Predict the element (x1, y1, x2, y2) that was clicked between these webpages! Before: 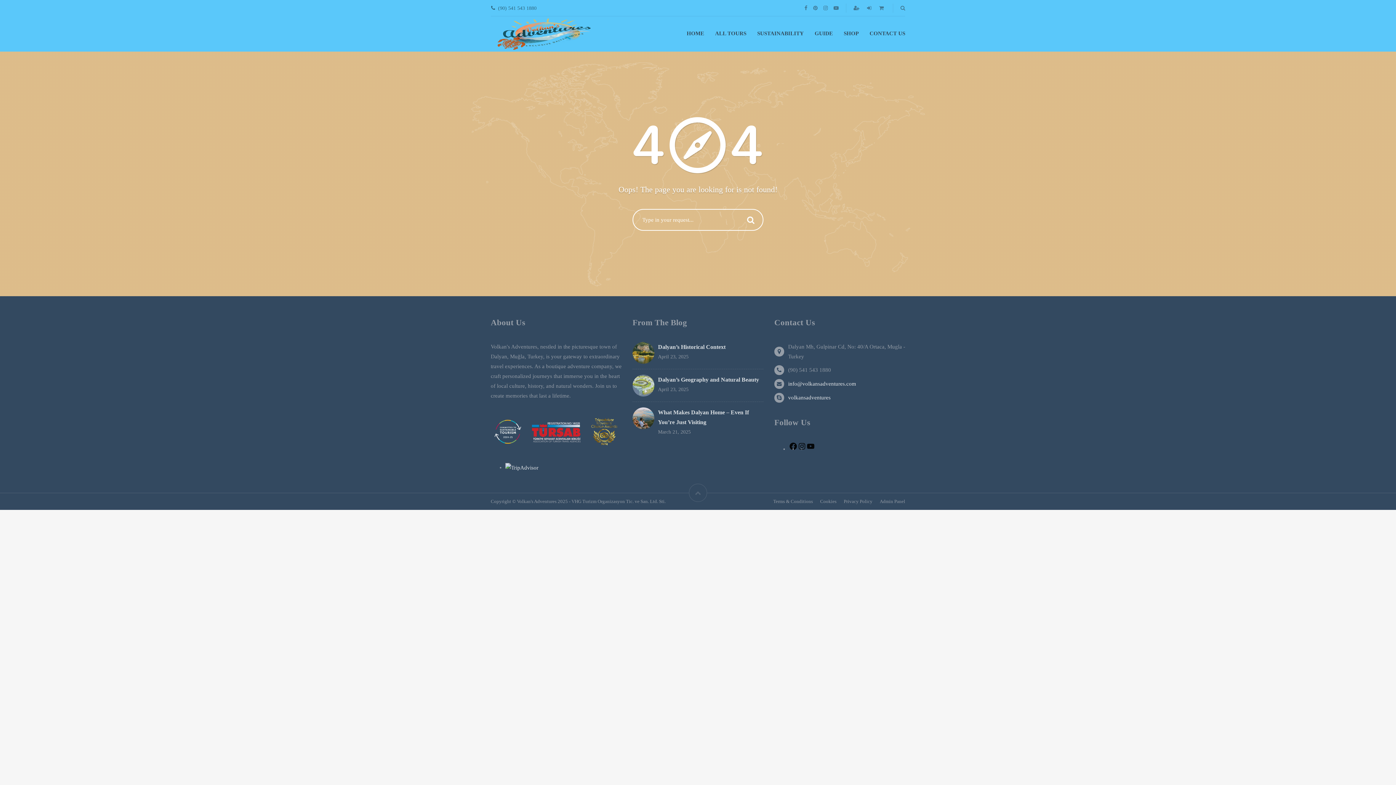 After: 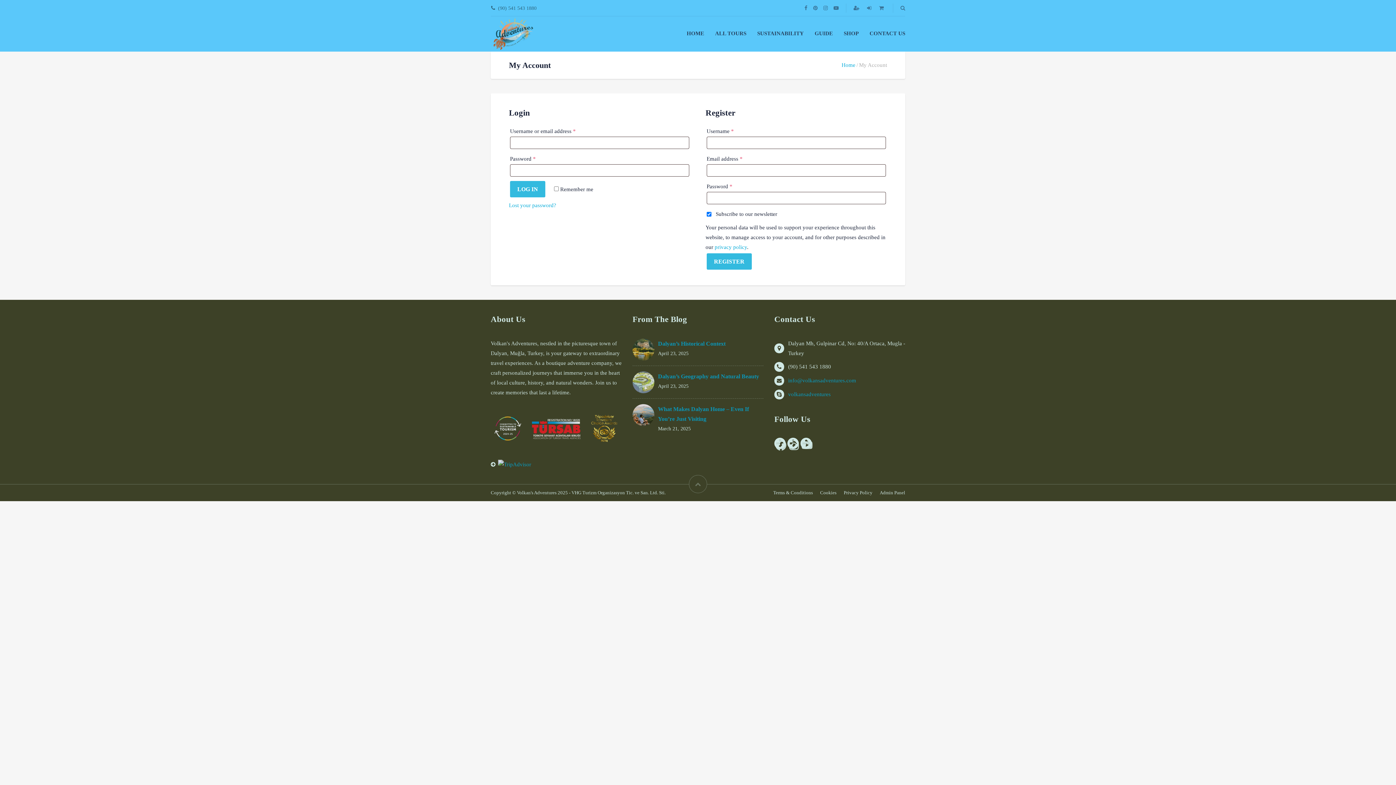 Action: bbox: (866, 5, 873, 10)